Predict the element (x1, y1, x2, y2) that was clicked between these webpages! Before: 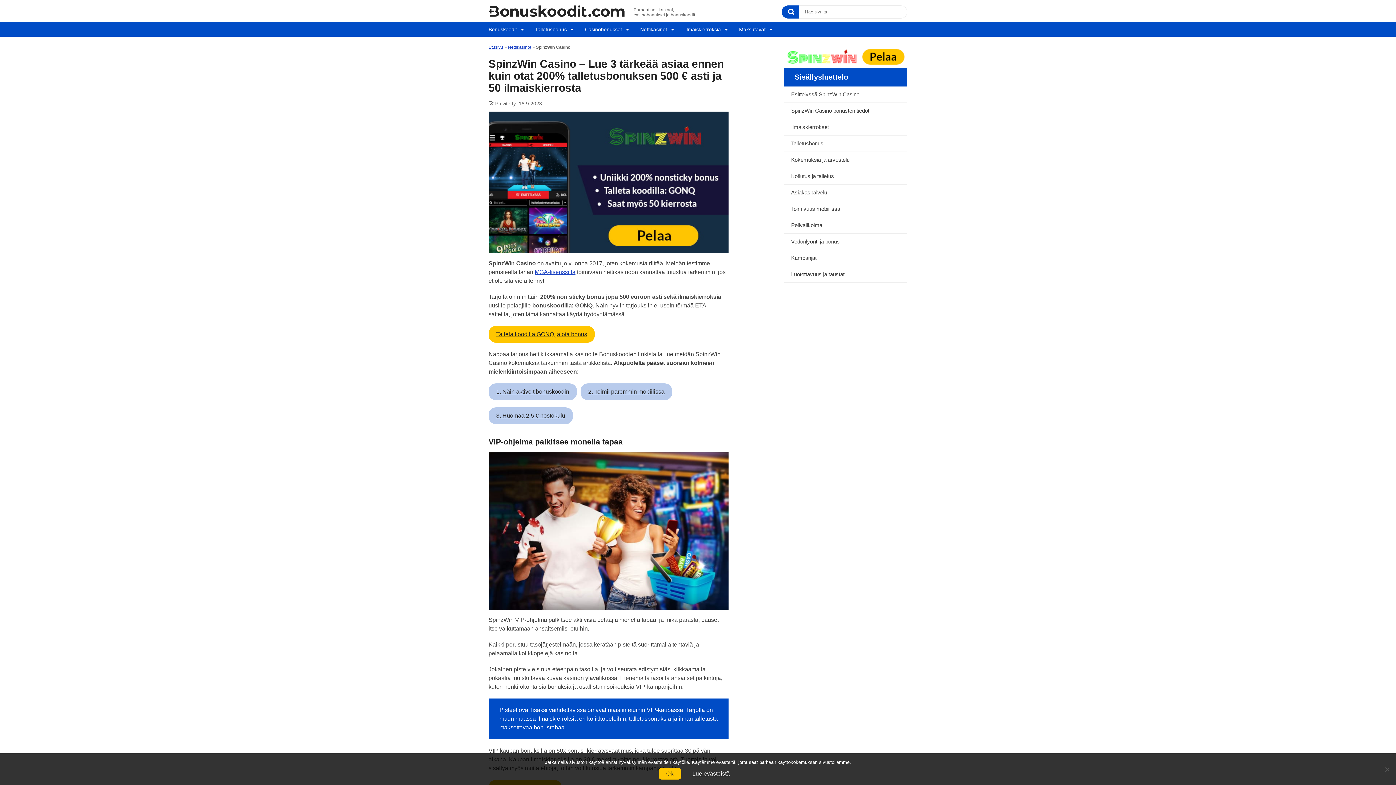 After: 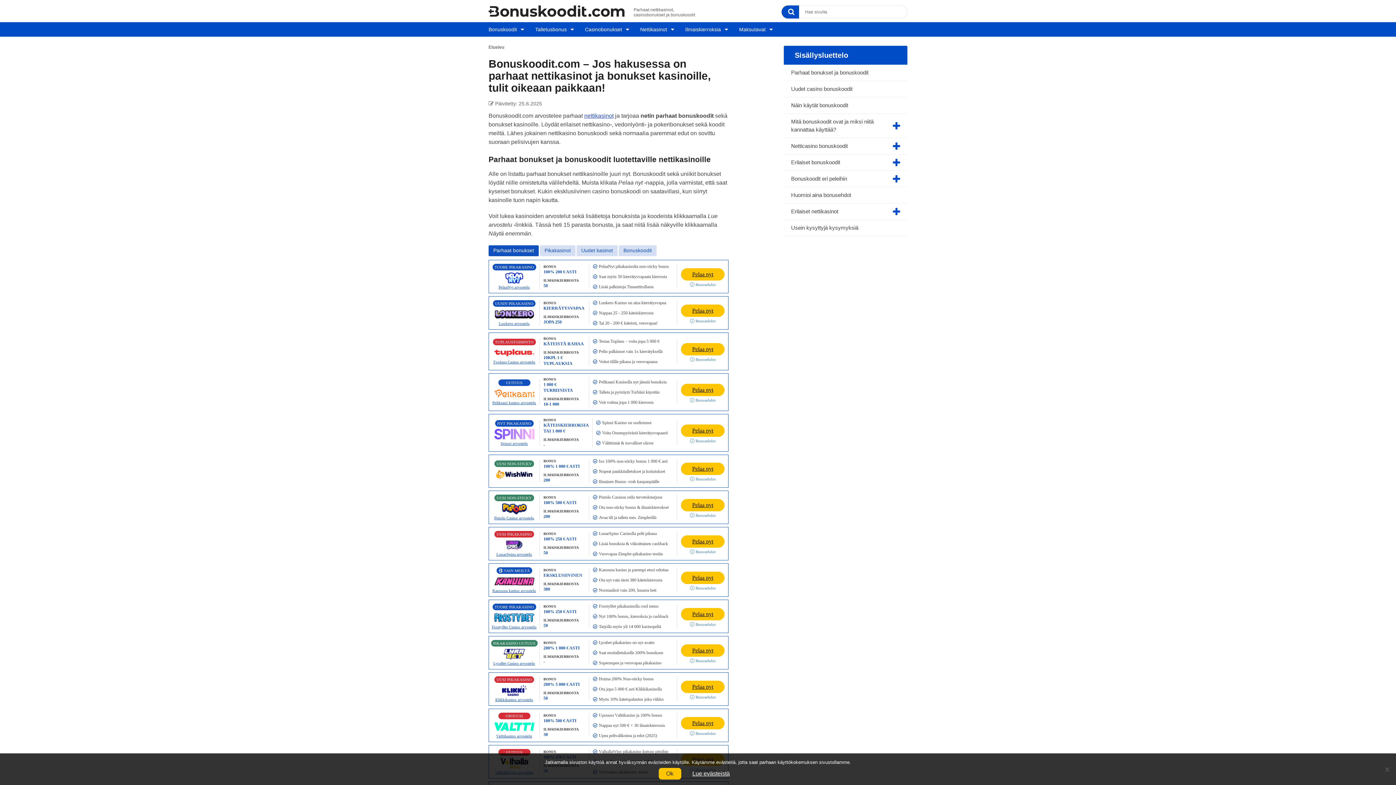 Action: label: Etusivu bbox: (488, 44, 503, 49)